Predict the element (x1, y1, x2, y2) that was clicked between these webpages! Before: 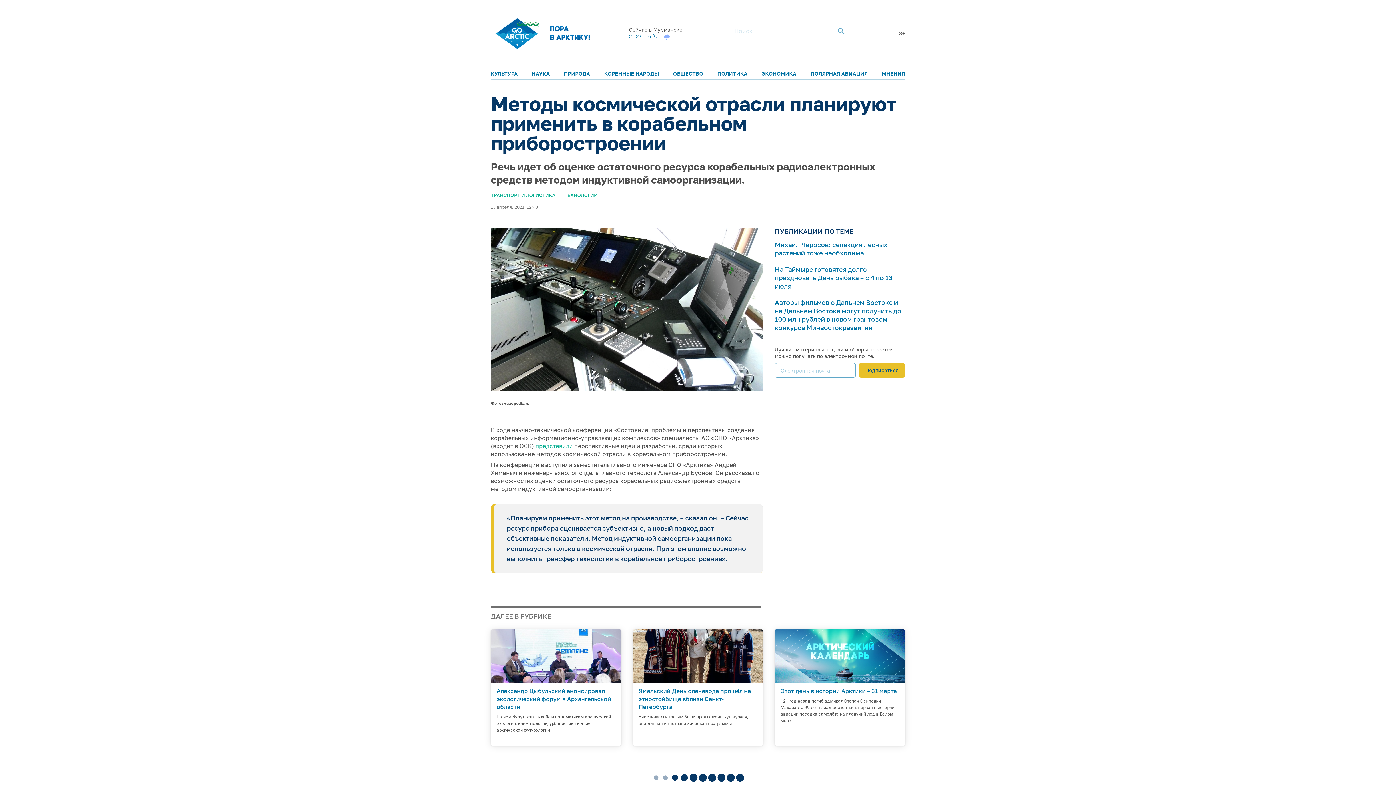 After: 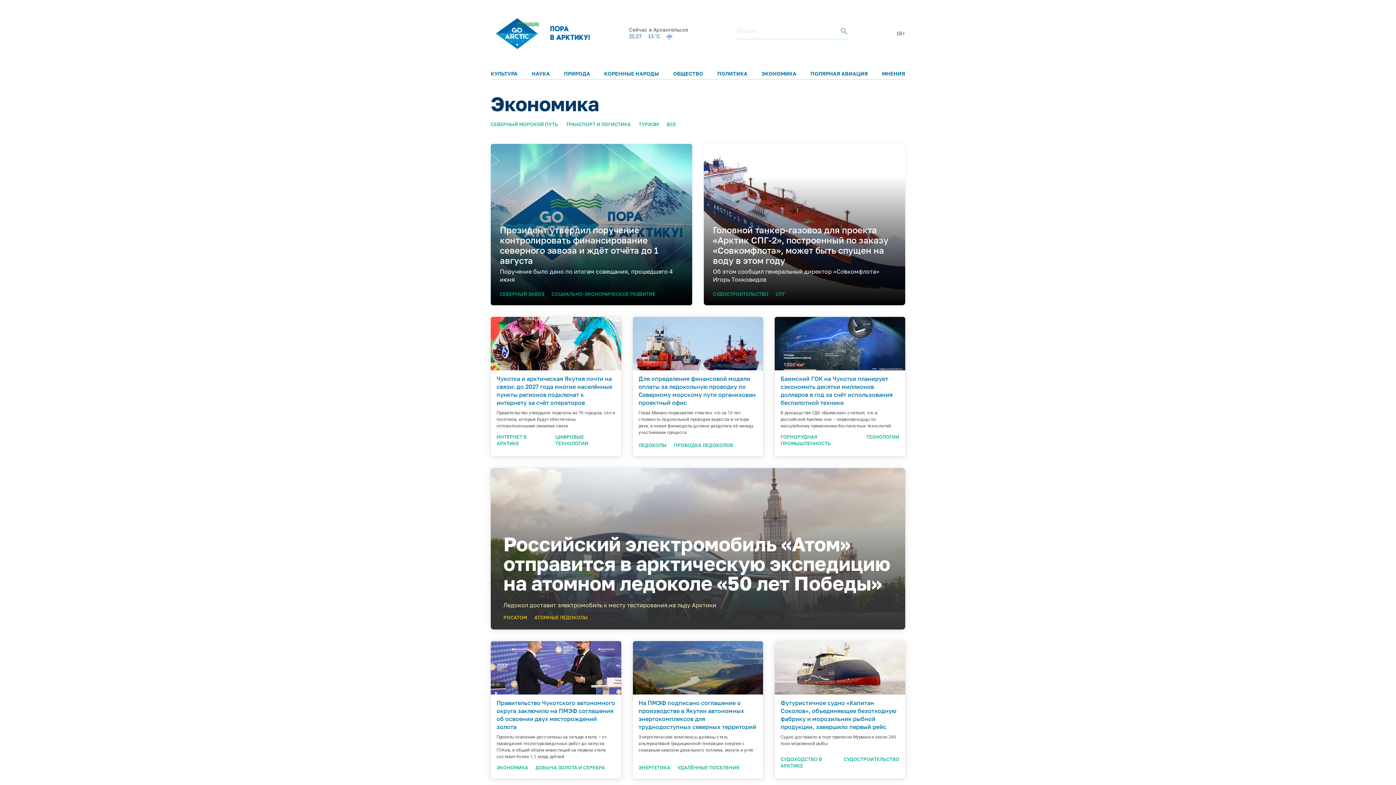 Action: label: ЭКОНОМИКА bbox: (761, 70, 796, 76)